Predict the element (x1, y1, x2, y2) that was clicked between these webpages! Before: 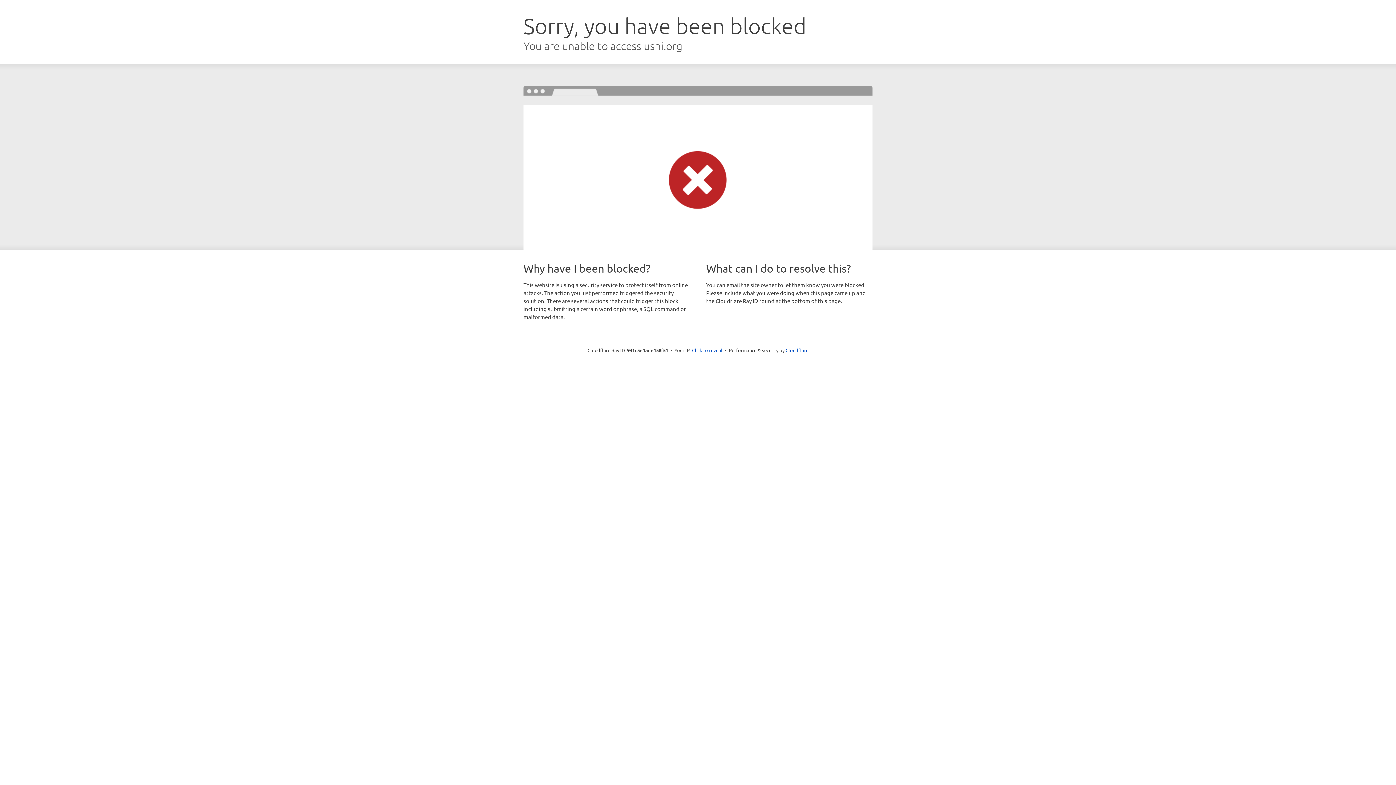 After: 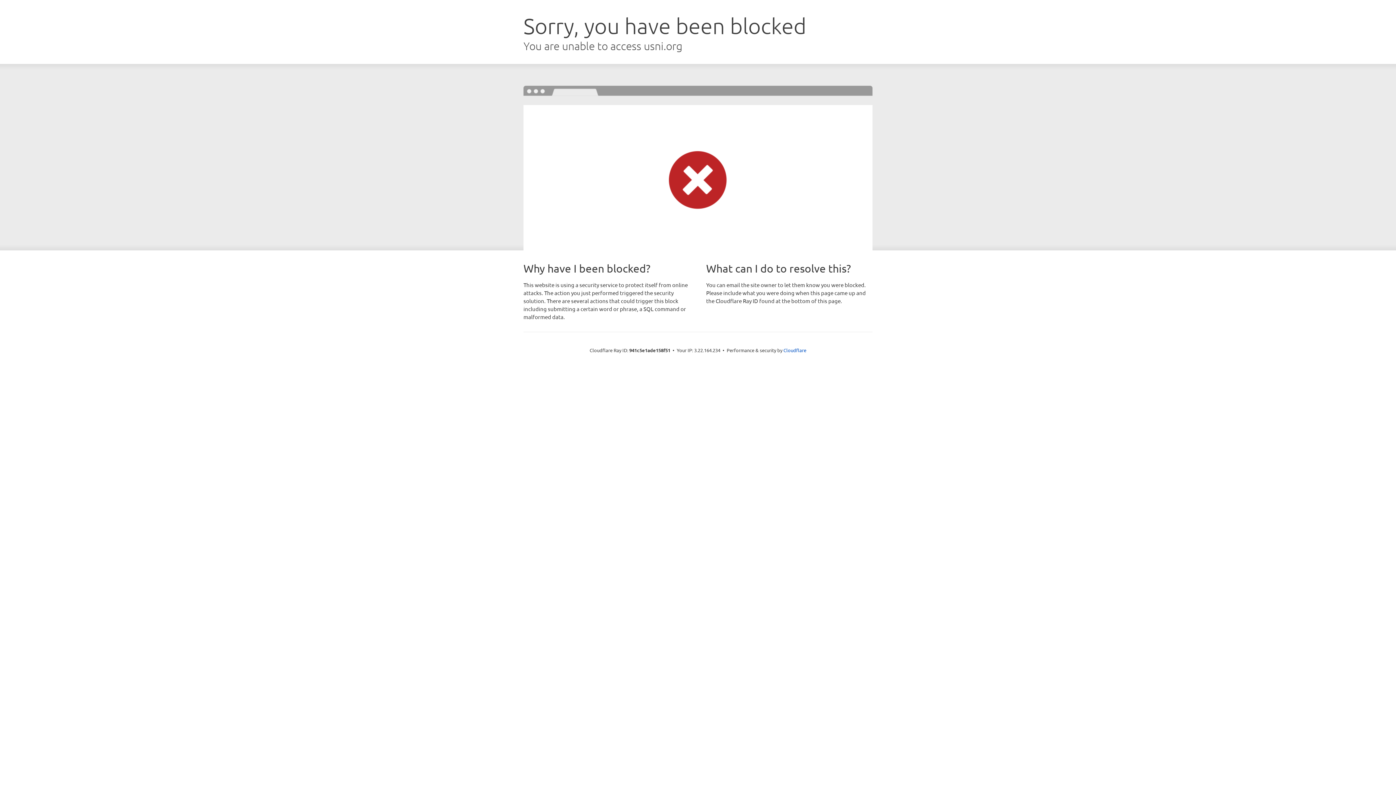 Action: label: Click to reveal bbox: (692, 346, 722, 353)